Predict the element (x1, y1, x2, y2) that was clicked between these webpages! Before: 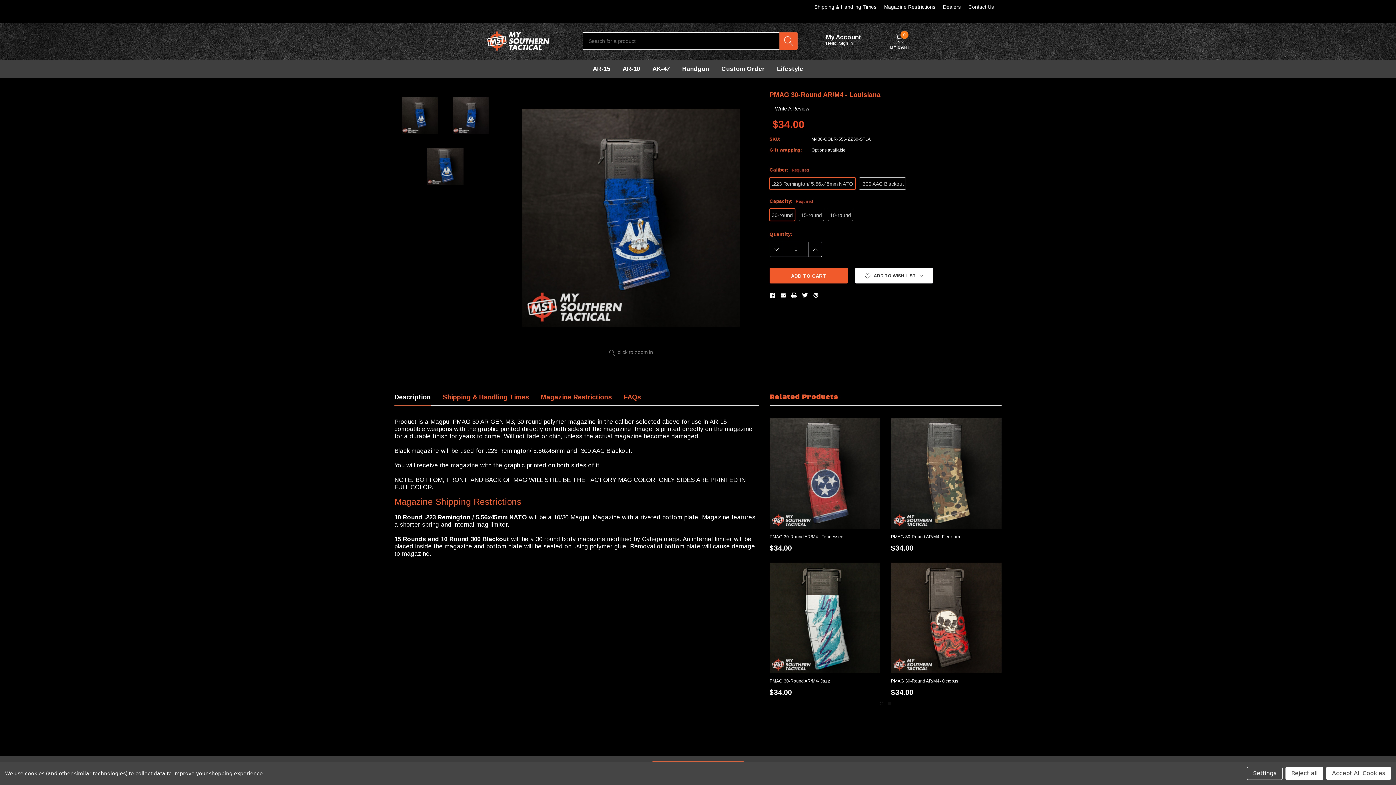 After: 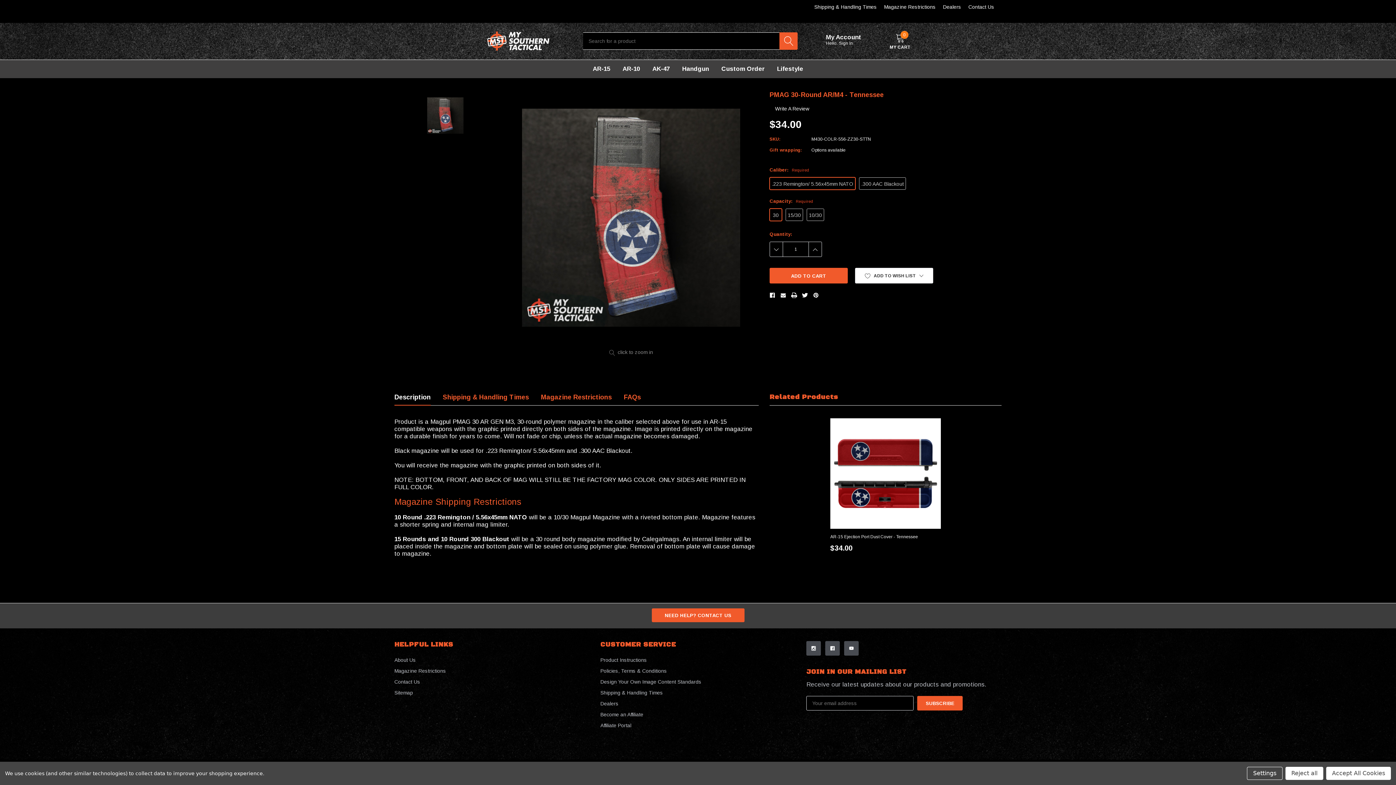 Action: label: link bbox: (769, 418, 880, 529)